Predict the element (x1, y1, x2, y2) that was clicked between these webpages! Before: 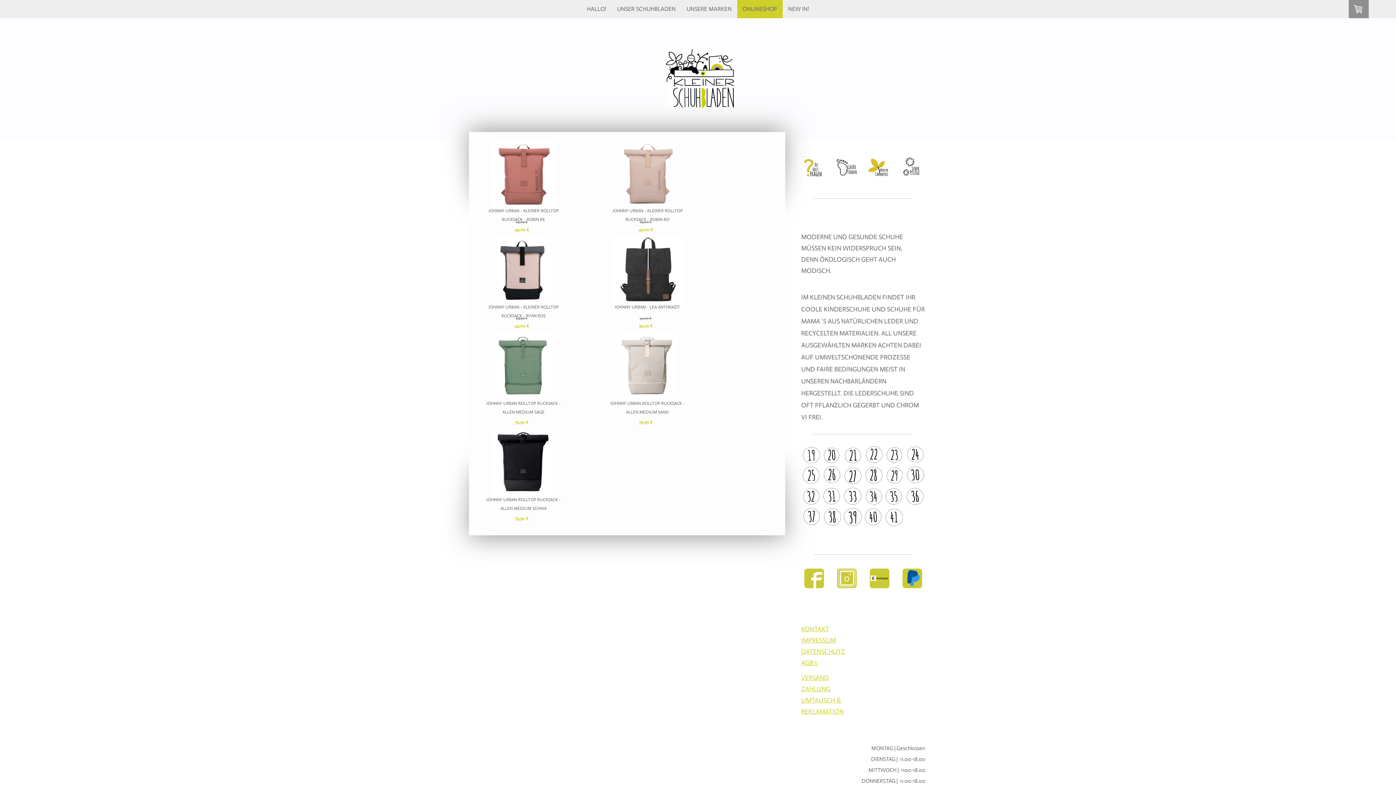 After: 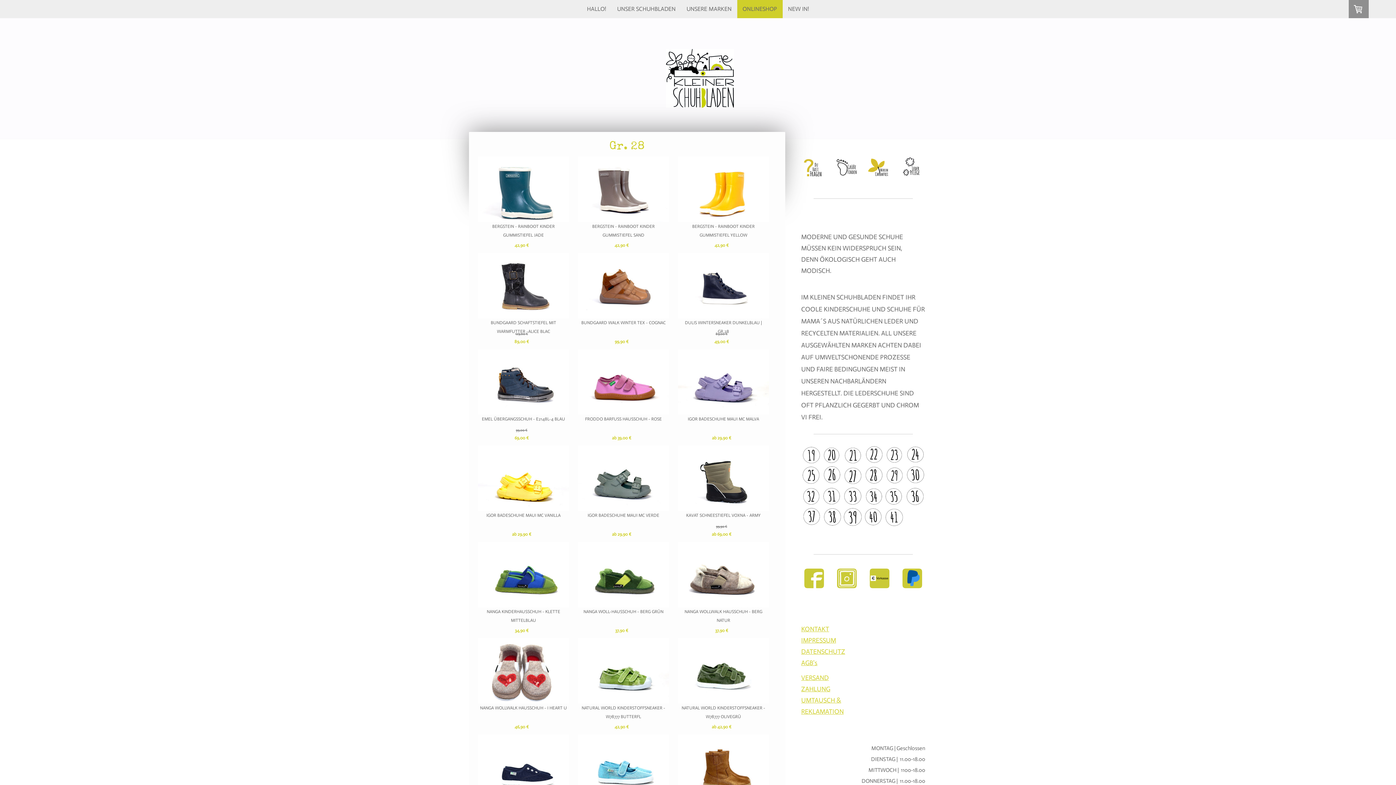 Action: bbox: (863, 466, 883, 485)